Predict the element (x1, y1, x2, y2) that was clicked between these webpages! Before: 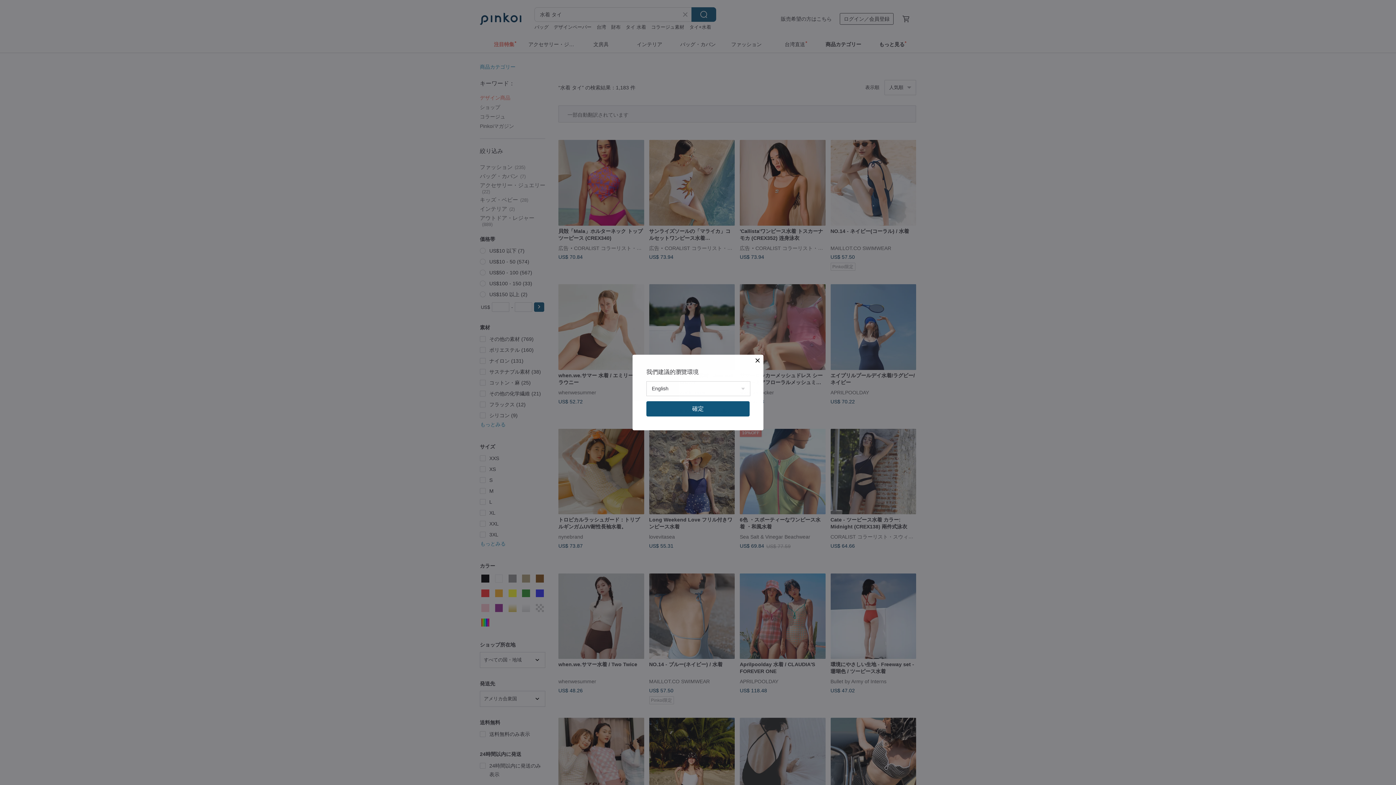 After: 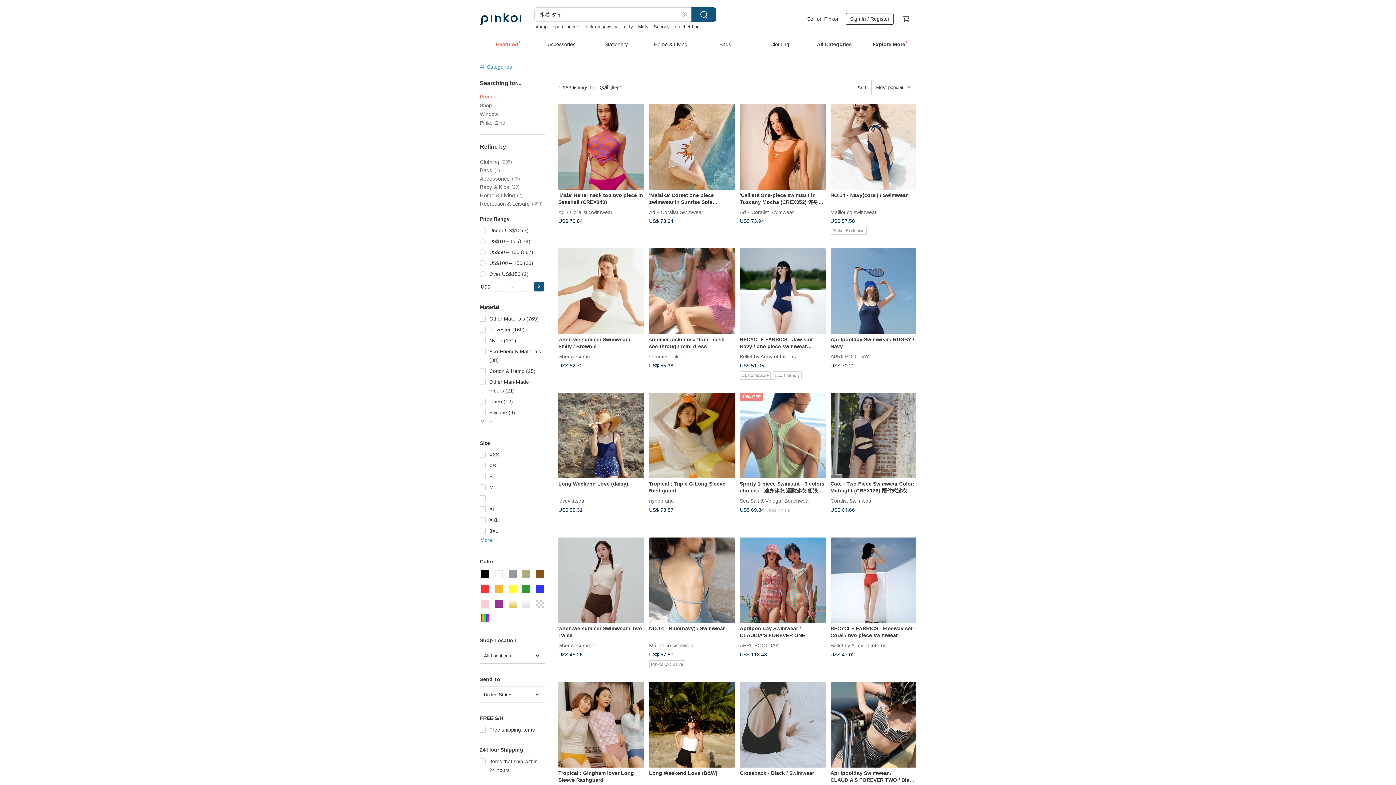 Action: label: 確定 bbox: (646, 401, 749, 416)